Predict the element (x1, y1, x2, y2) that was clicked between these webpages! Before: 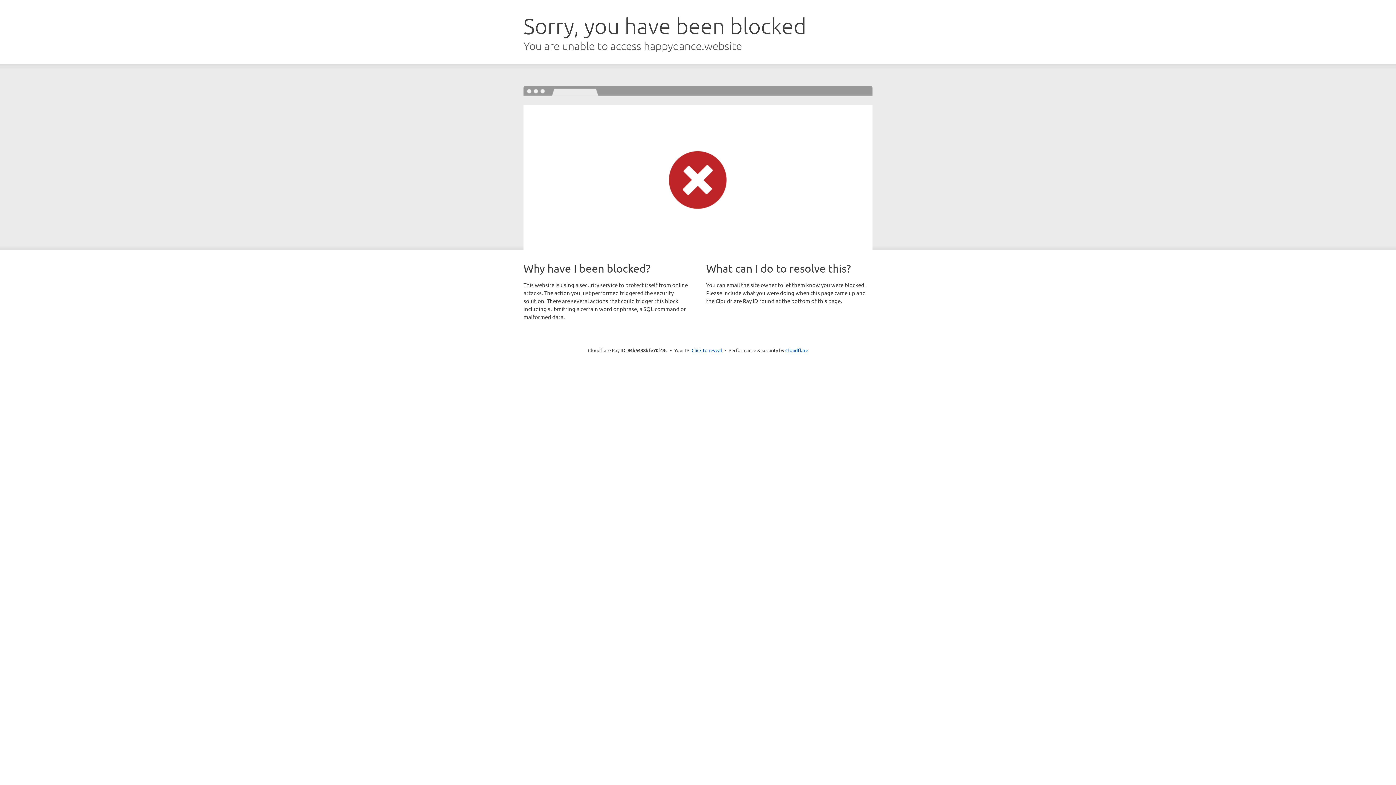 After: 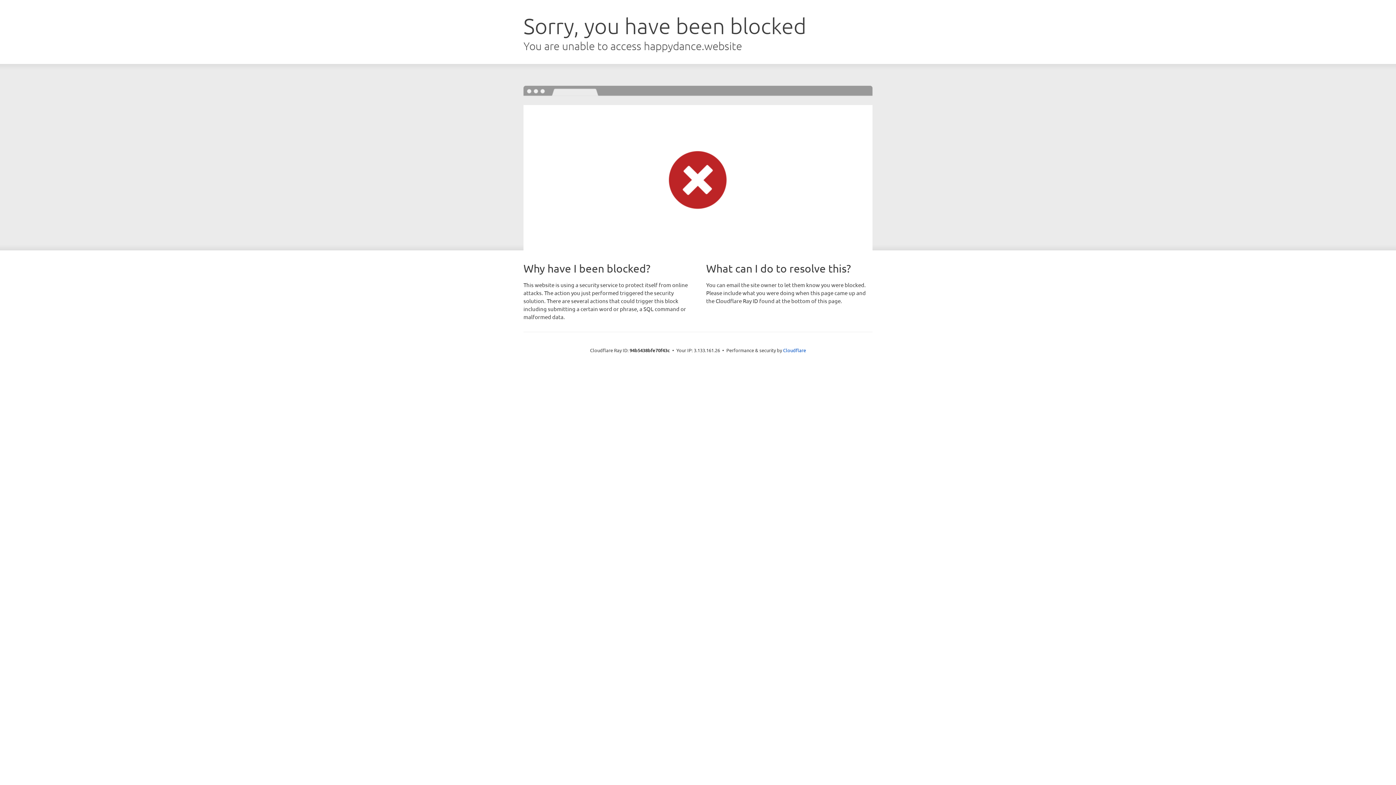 Action: label: Click to reveal bbox: (691, 346, 722, 353)